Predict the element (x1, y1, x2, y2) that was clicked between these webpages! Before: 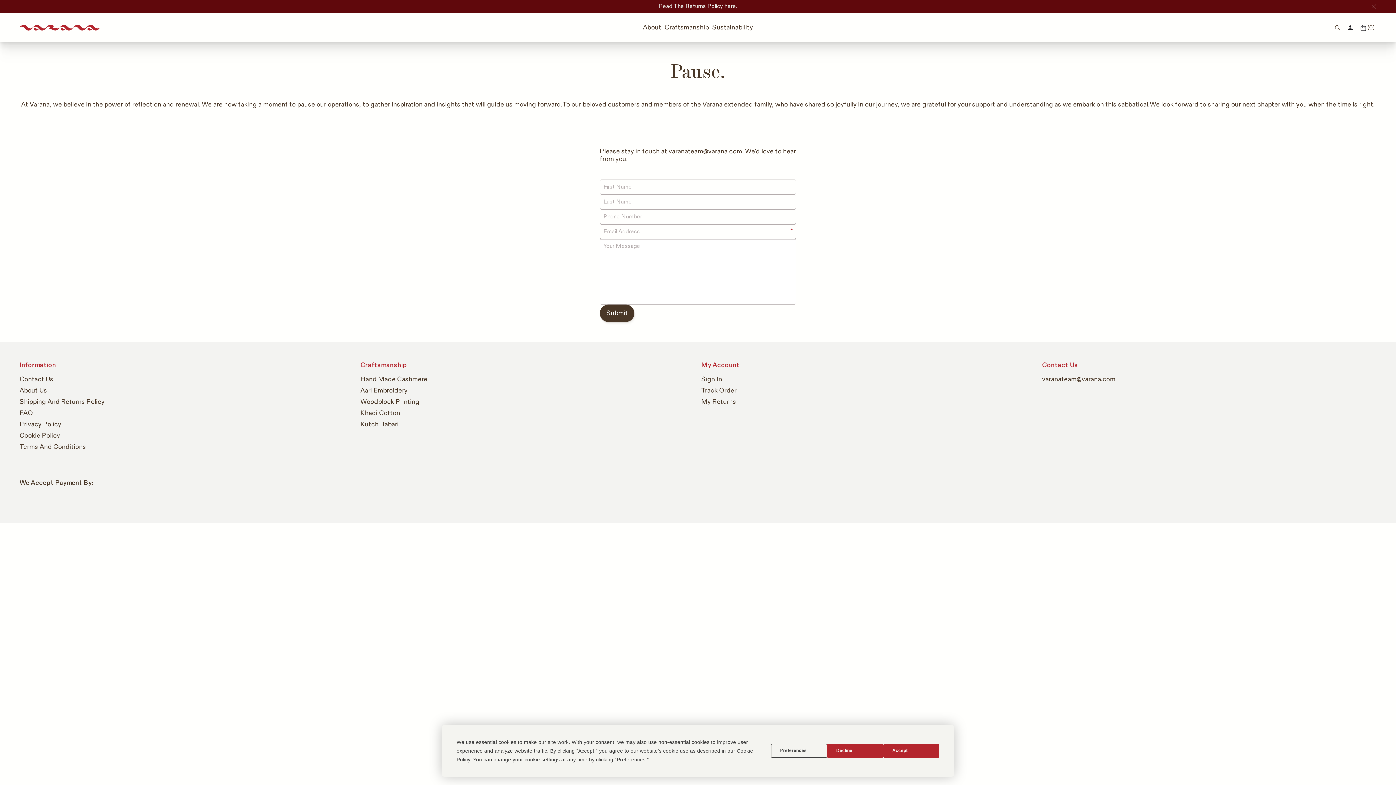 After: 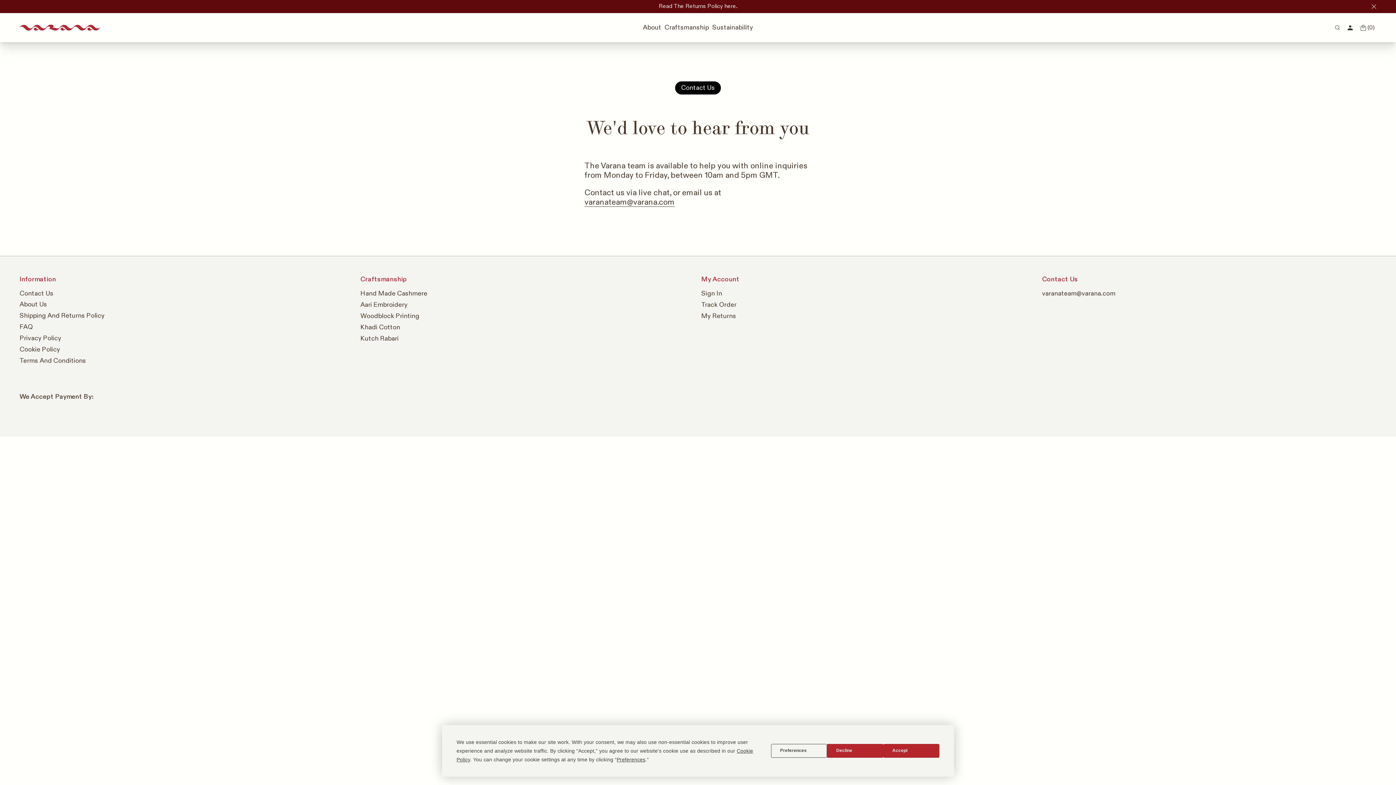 Action: label: Contact Us bbox: (19, 376, 53, 384)